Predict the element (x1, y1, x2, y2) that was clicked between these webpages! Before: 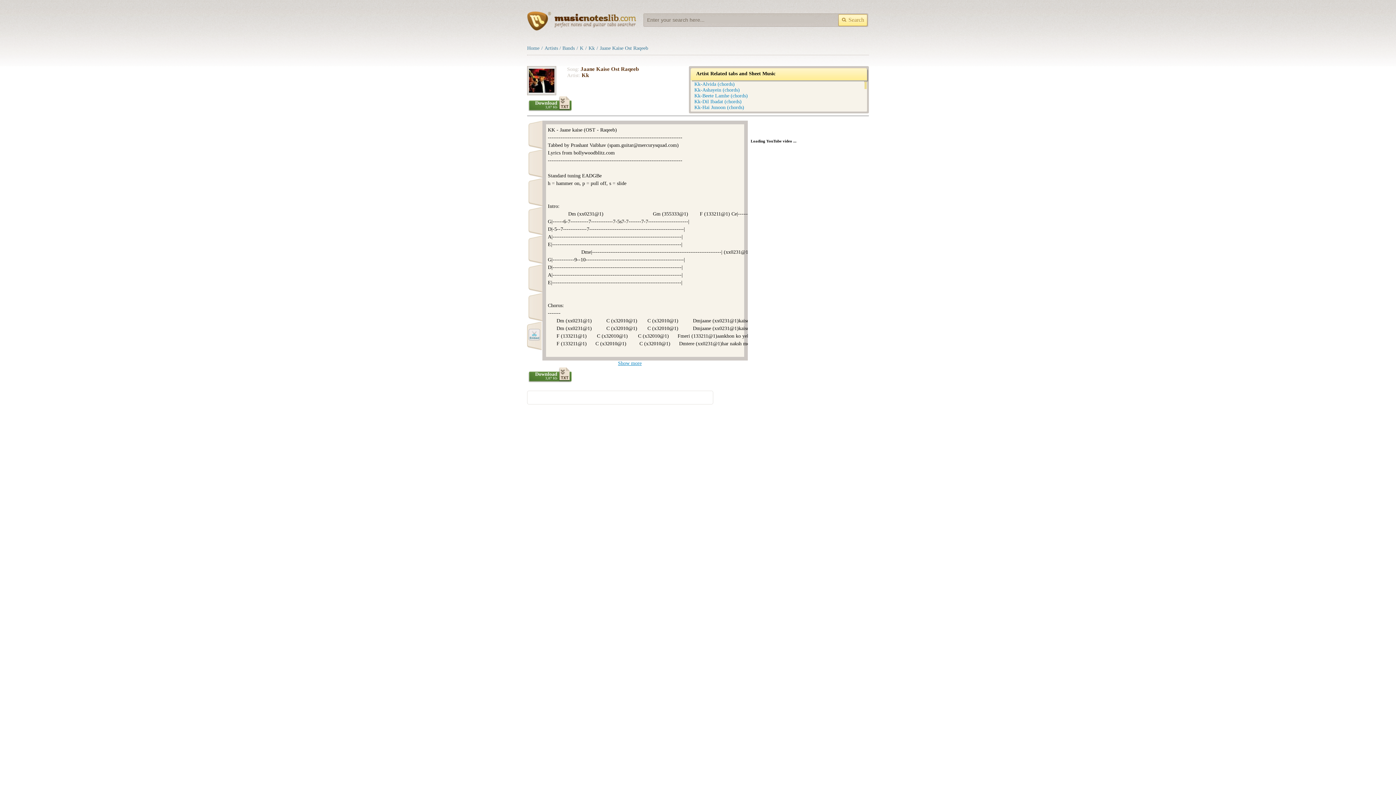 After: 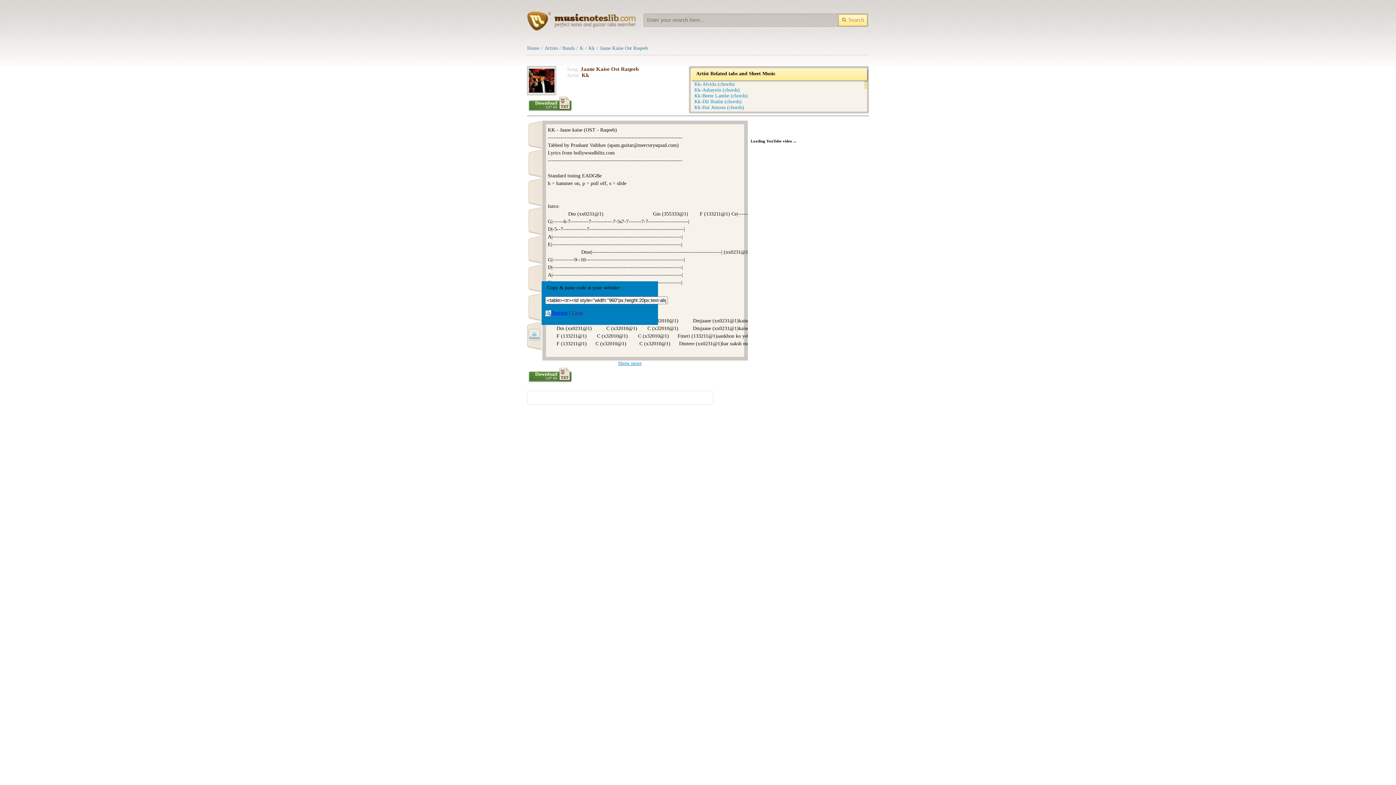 Action: bbox: (527, 321, 541, 350)